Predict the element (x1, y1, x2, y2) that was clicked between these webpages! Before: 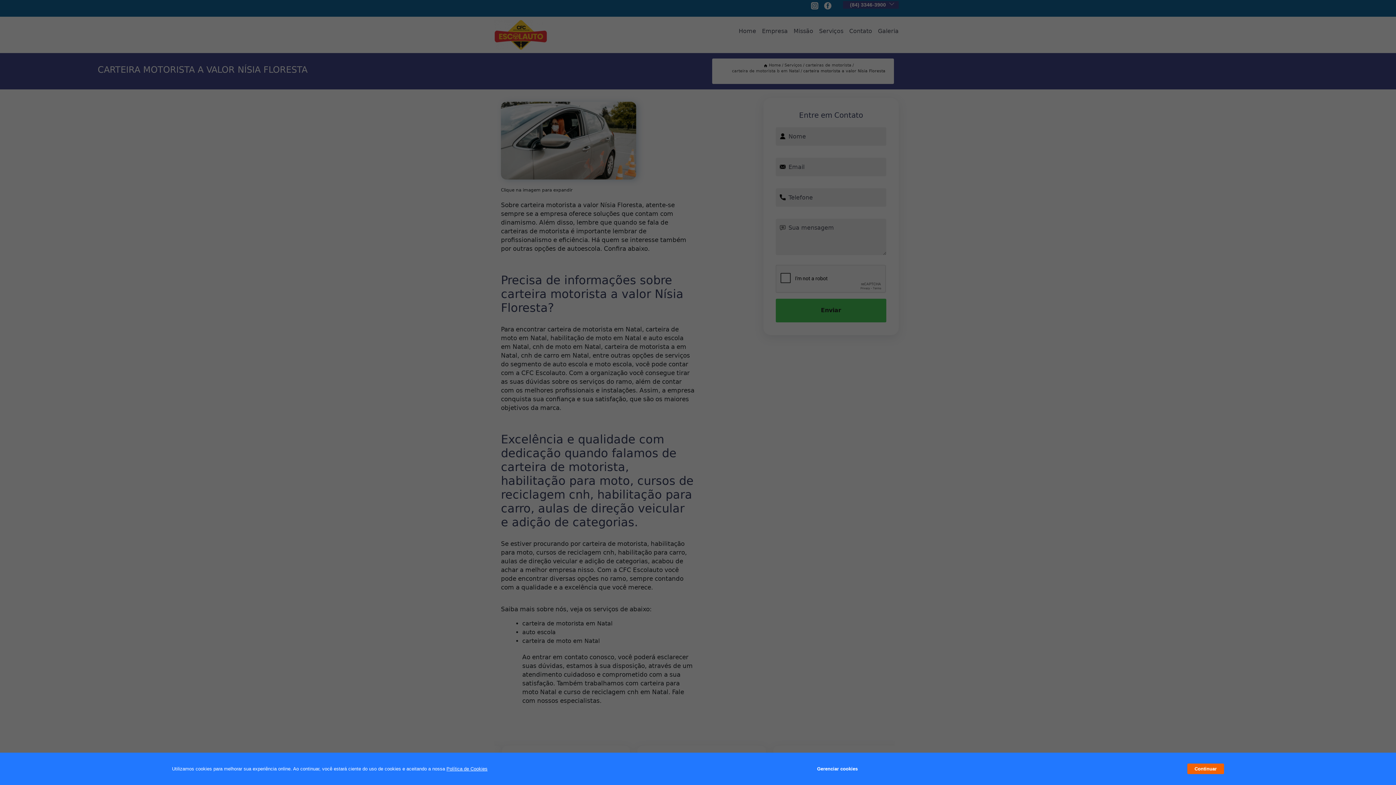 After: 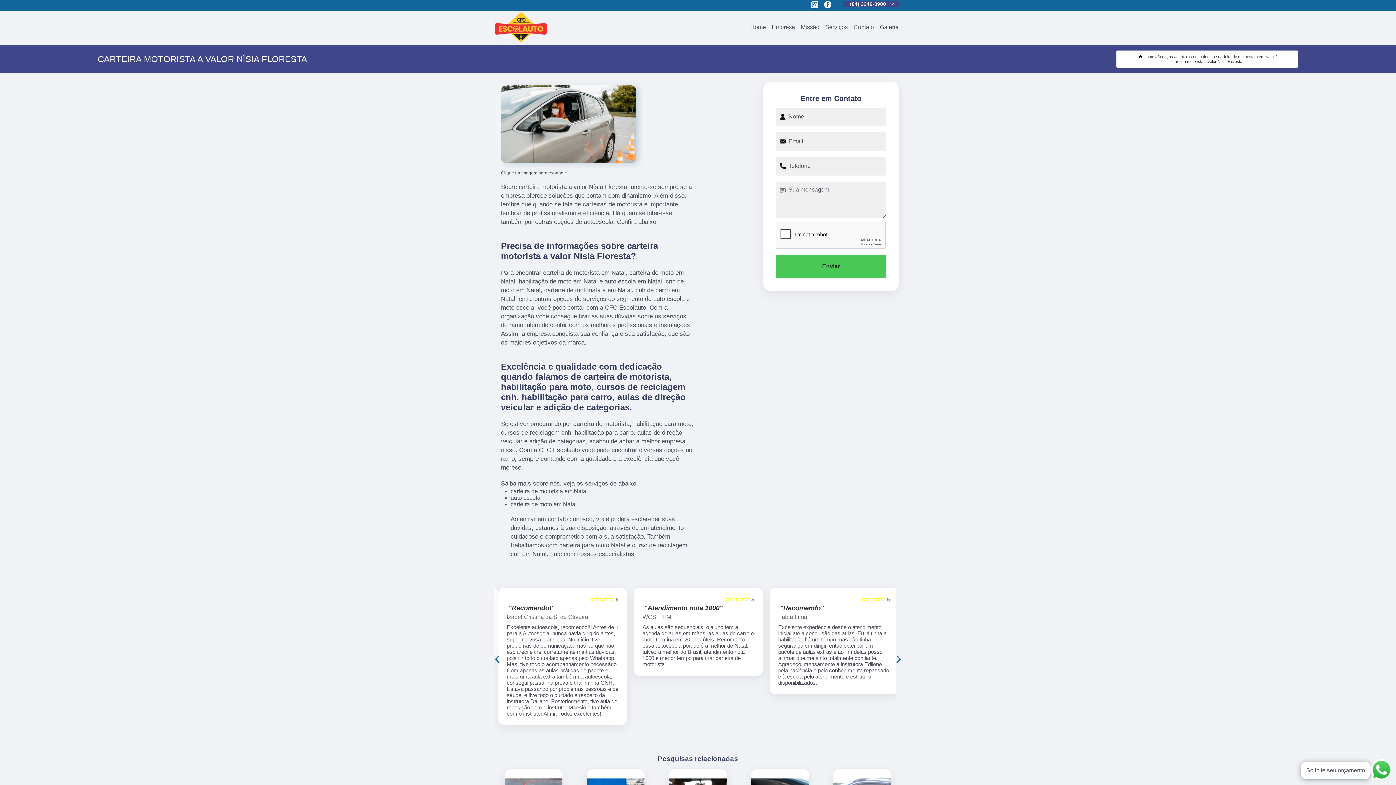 Action: bbox: (1187, 764, 1224, 774) label: Continuar